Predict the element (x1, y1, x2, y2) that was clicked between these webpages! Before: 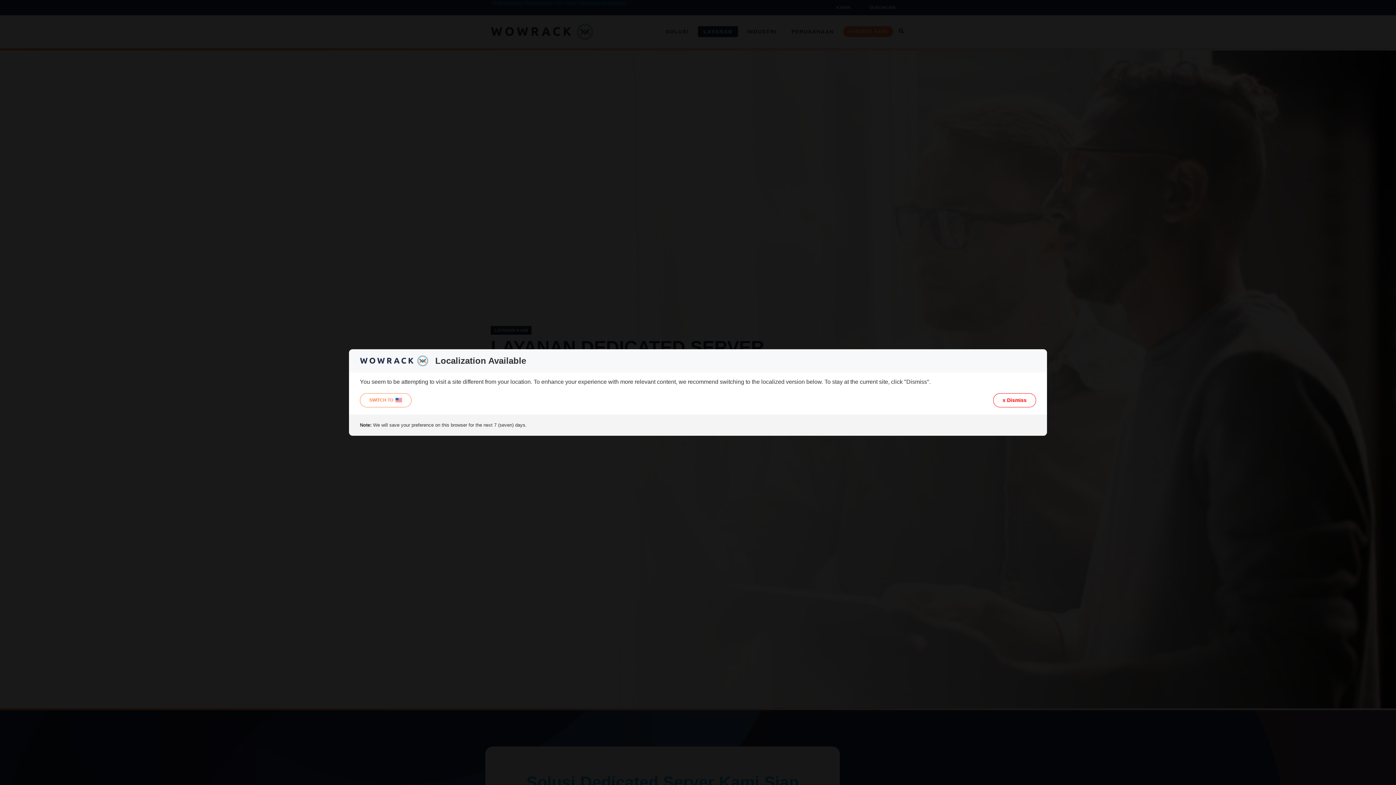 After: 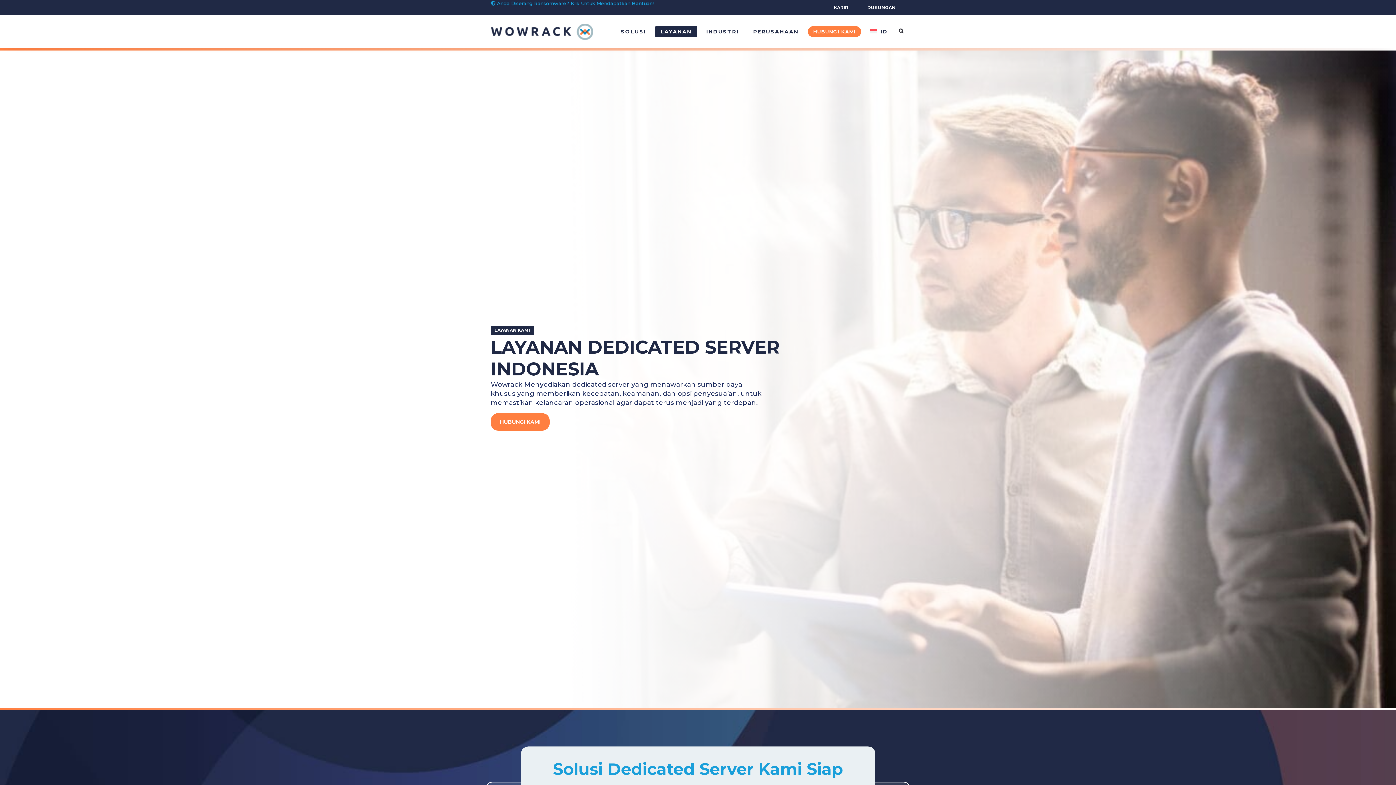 Action: bbox: (993, 393, 1036, 407) label: x Dismiss